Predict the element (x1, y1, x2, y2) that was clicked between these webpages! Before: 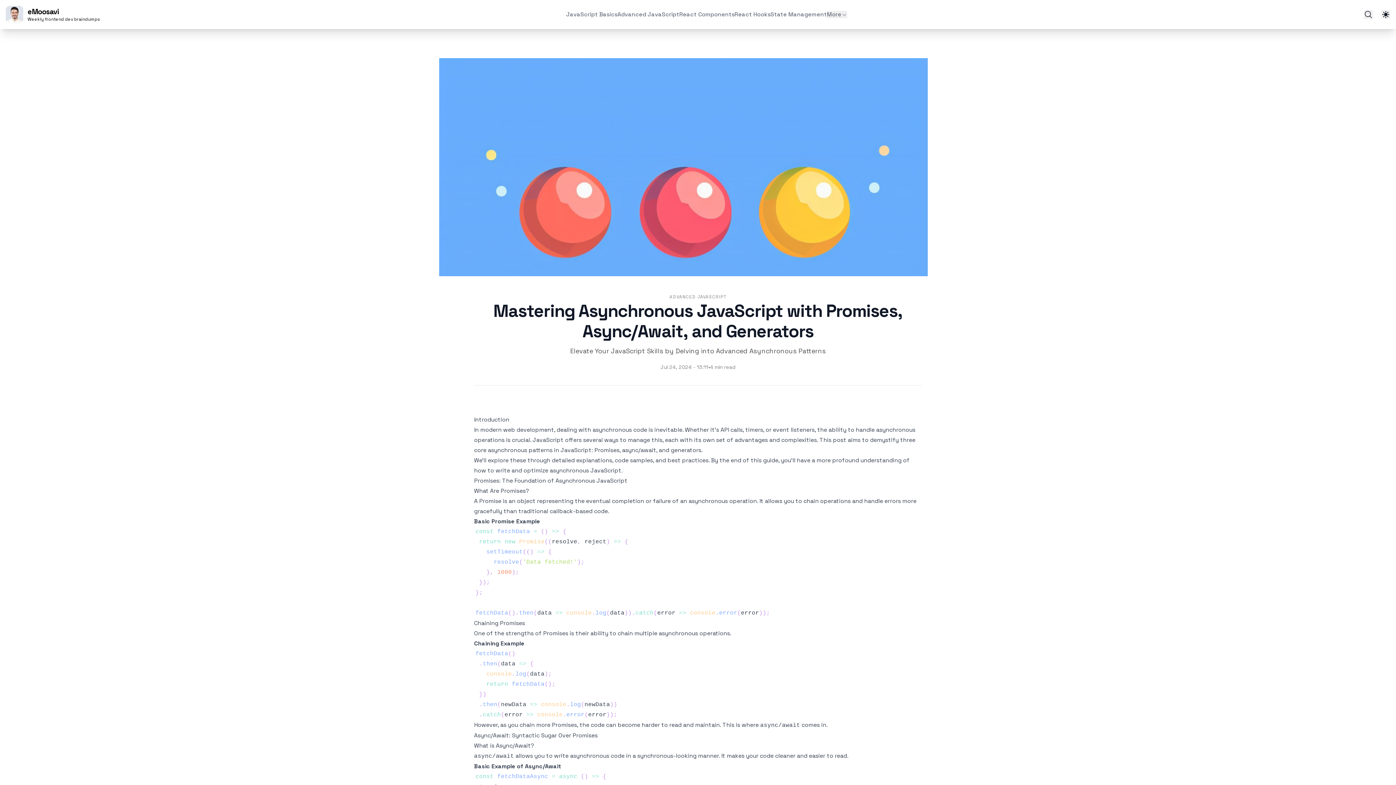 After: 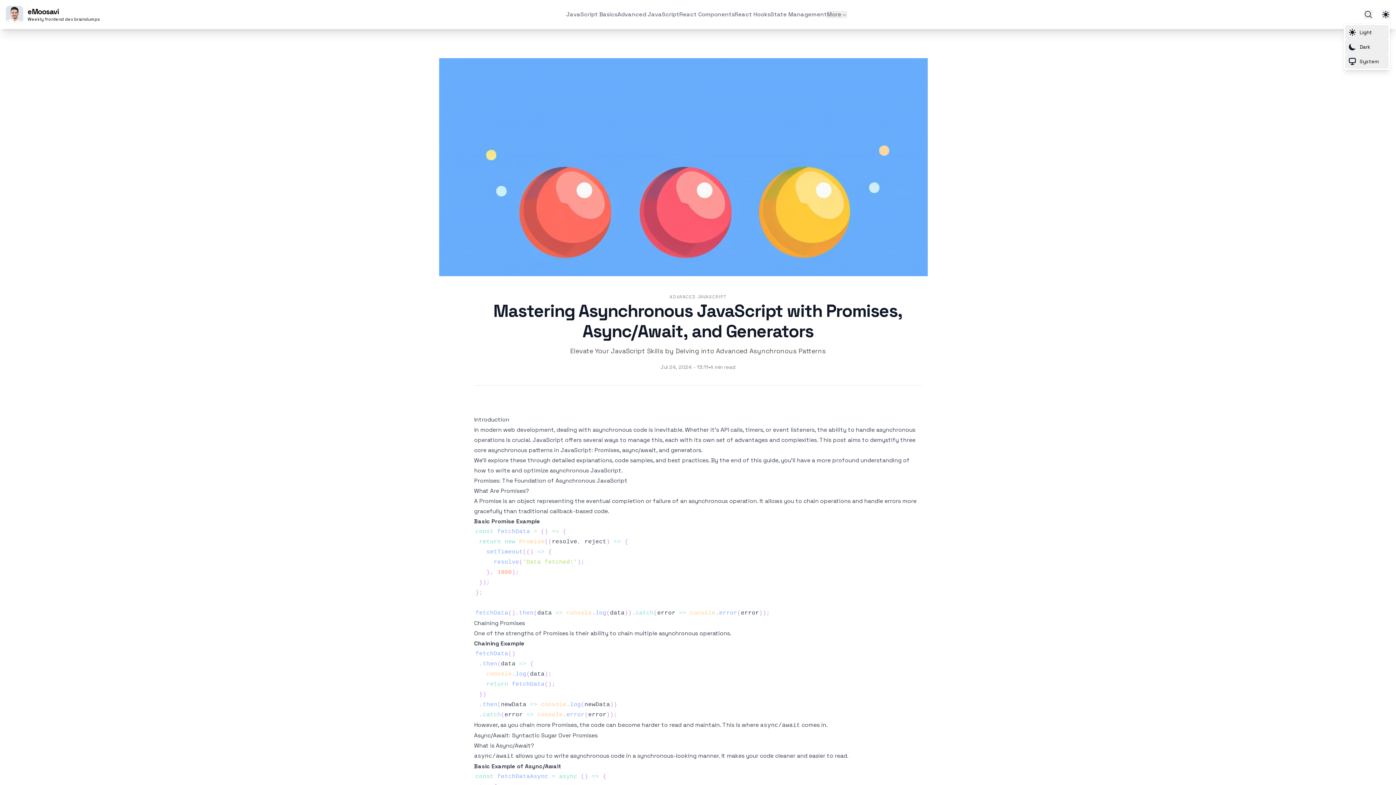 Action: bbox: (1381, 10, 1390, 18)